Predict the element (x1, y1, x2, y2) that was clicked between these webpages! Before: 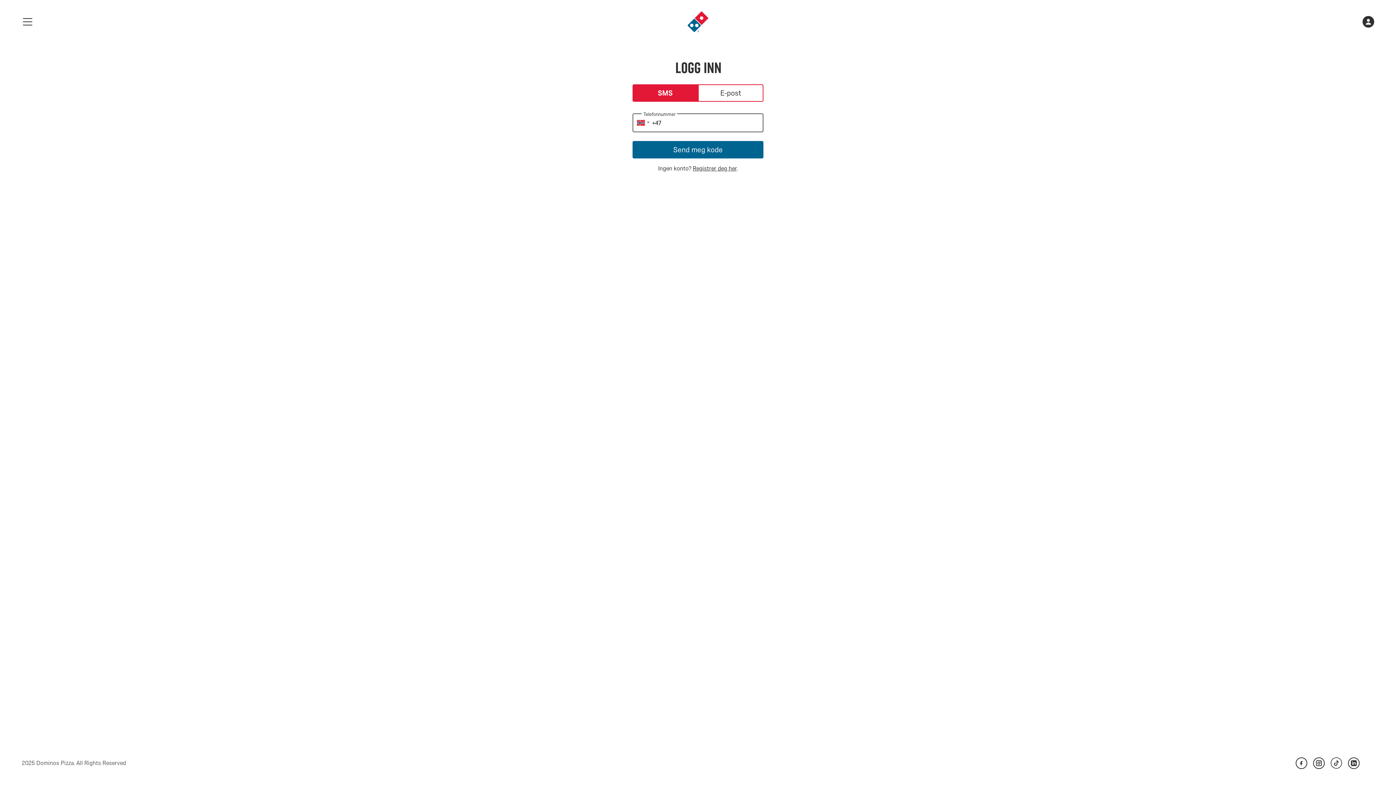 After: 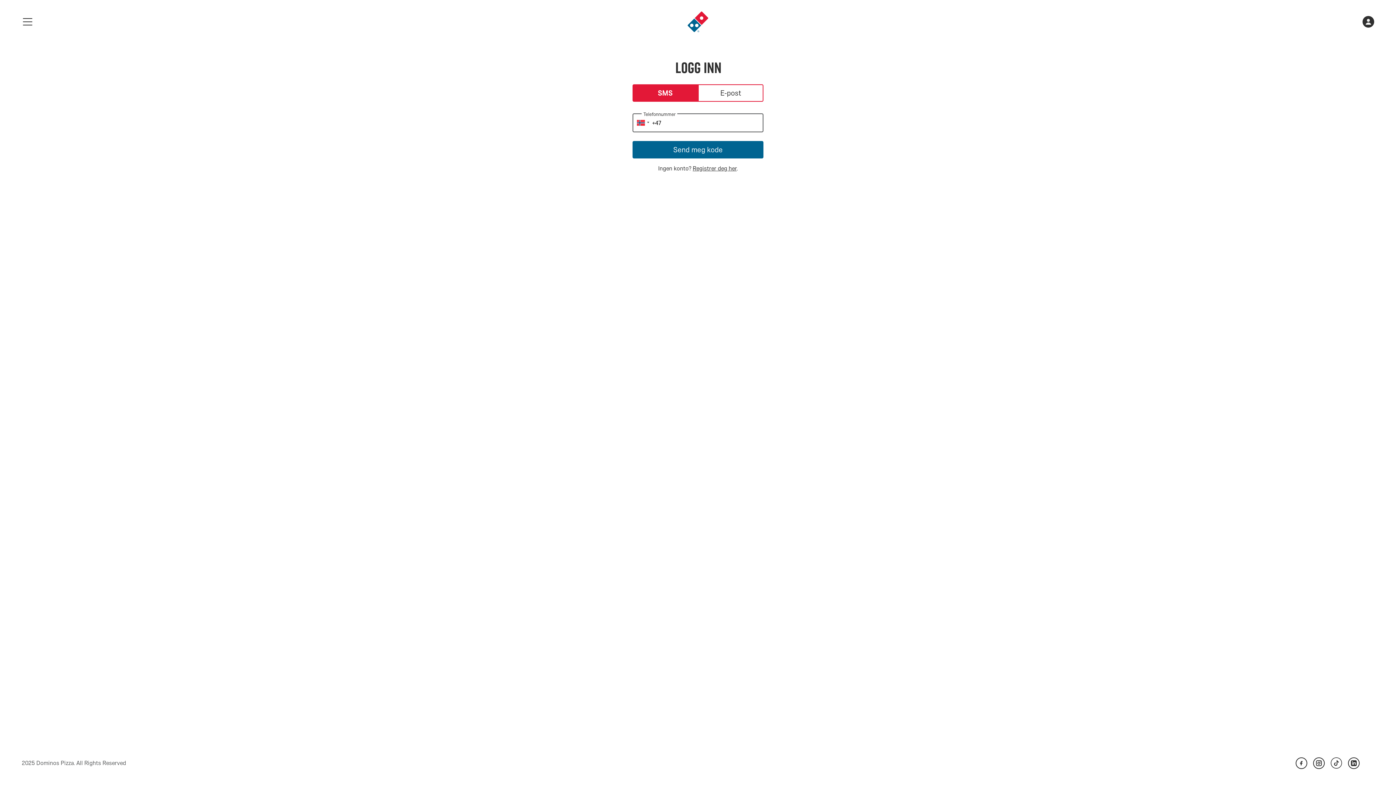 Action: bbox: (1330, 757, 1342, 769)